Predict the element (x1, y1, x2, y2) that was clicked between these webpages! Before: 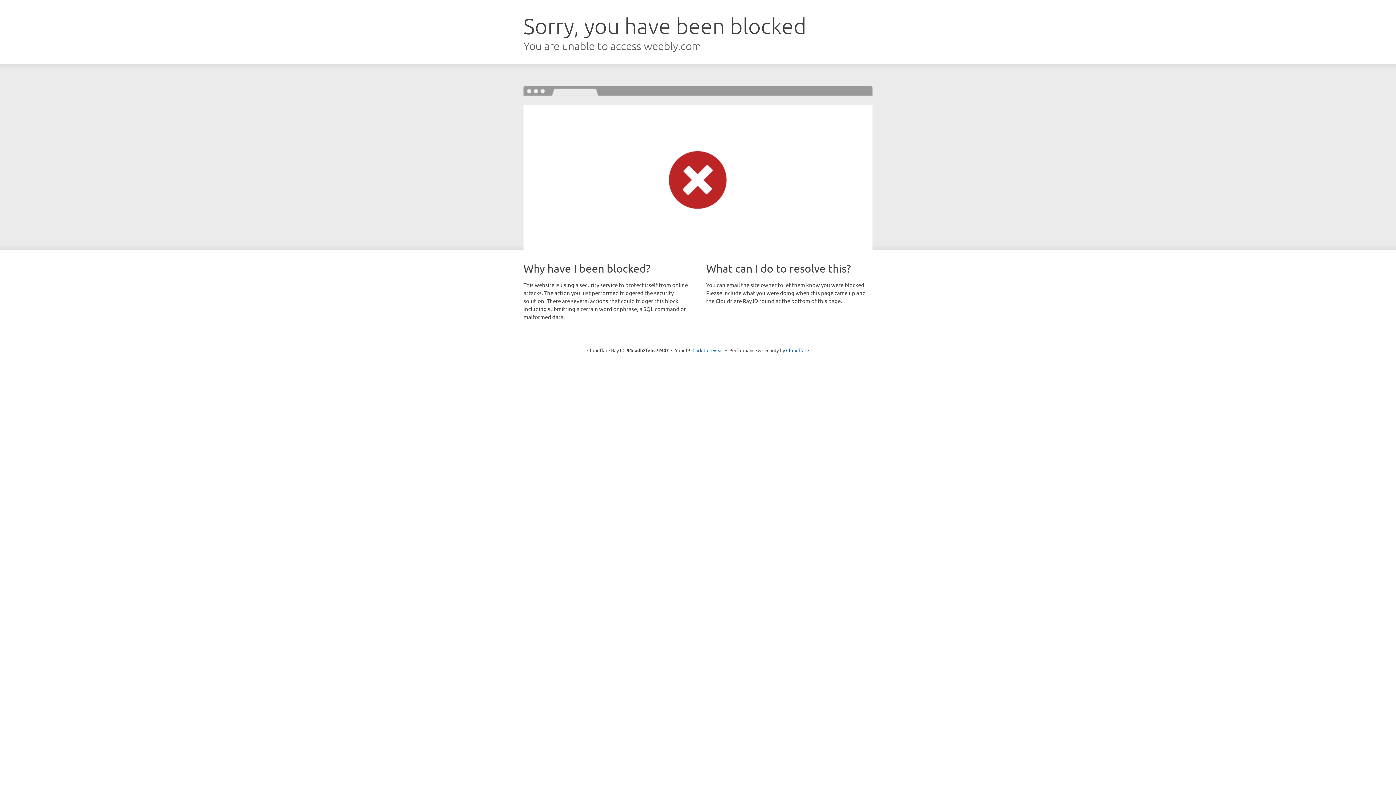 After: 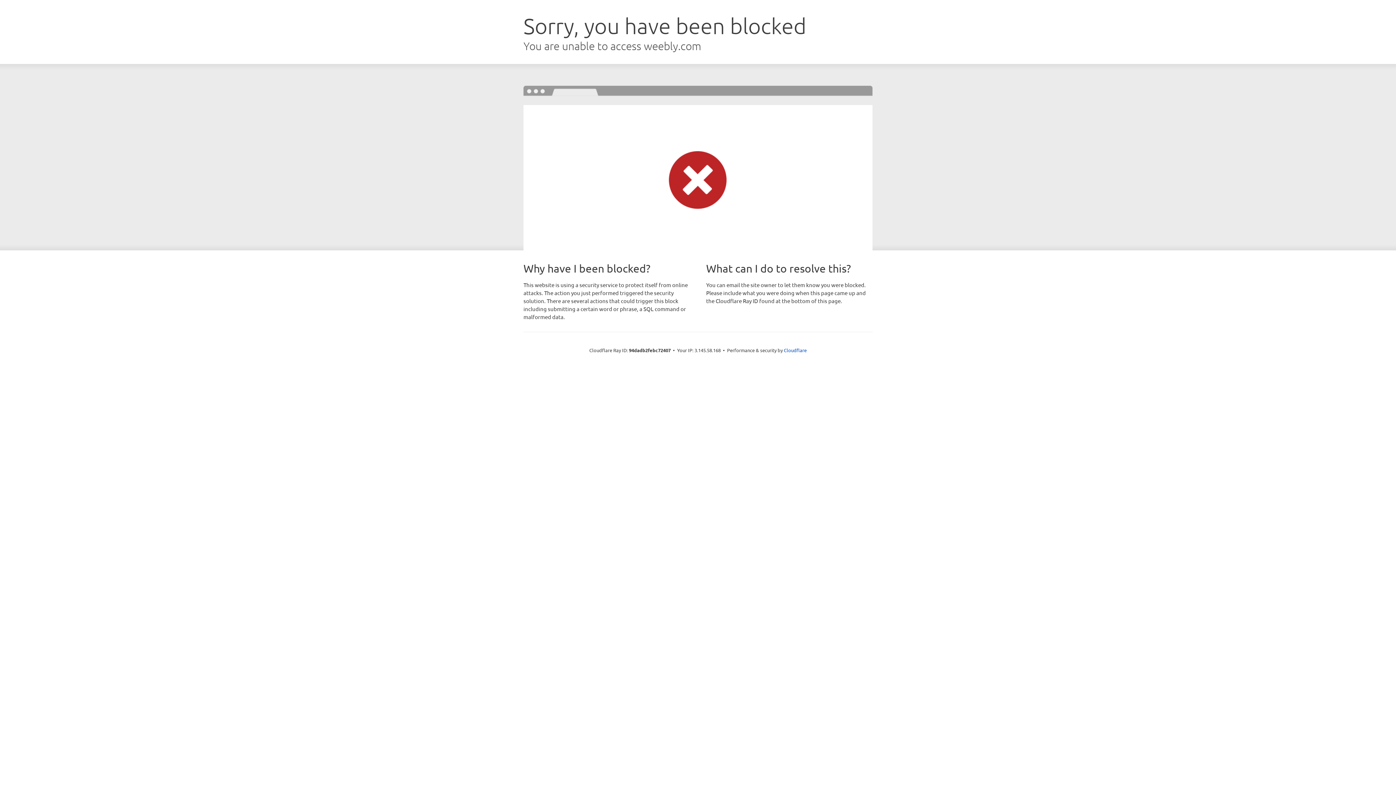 Action: bbox: (692, 346, 723, 353) label: Click to reveal